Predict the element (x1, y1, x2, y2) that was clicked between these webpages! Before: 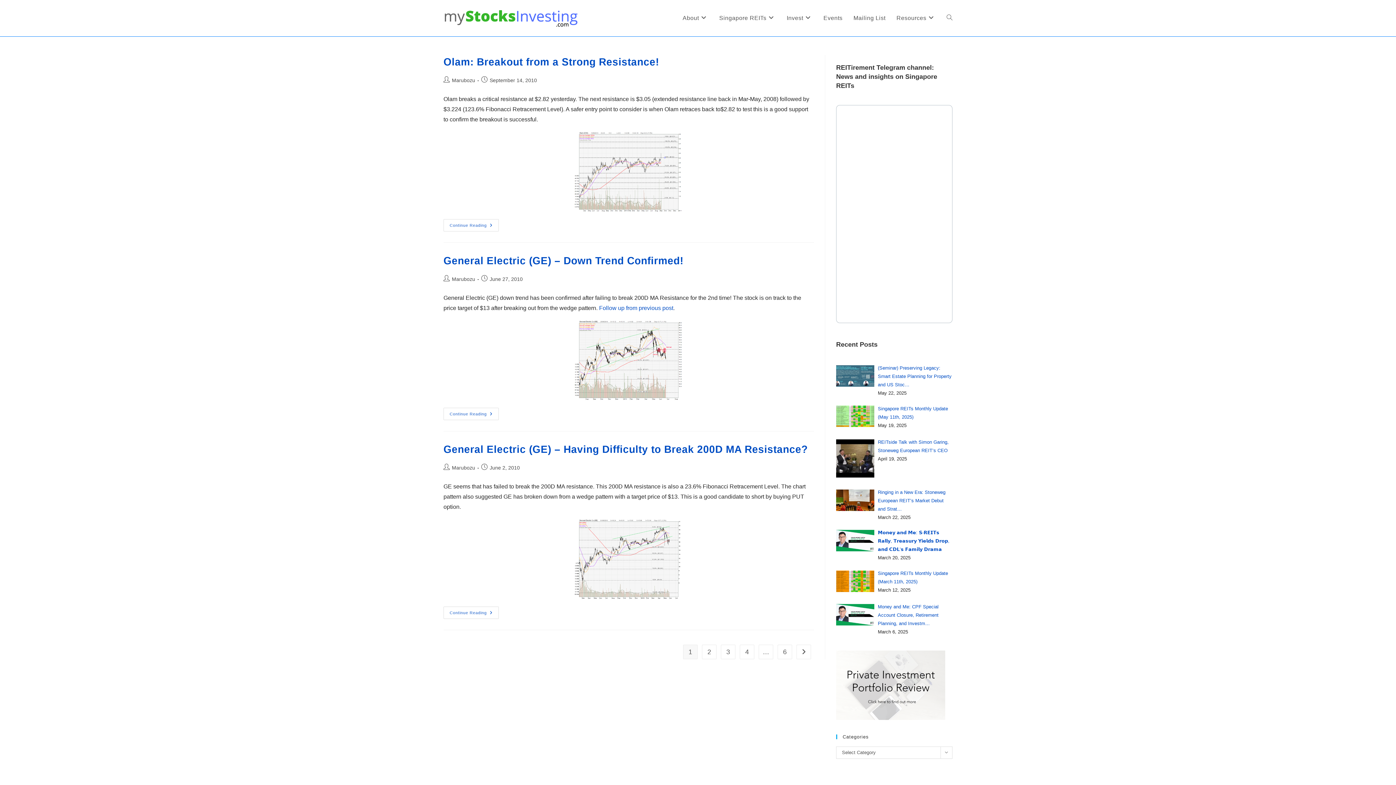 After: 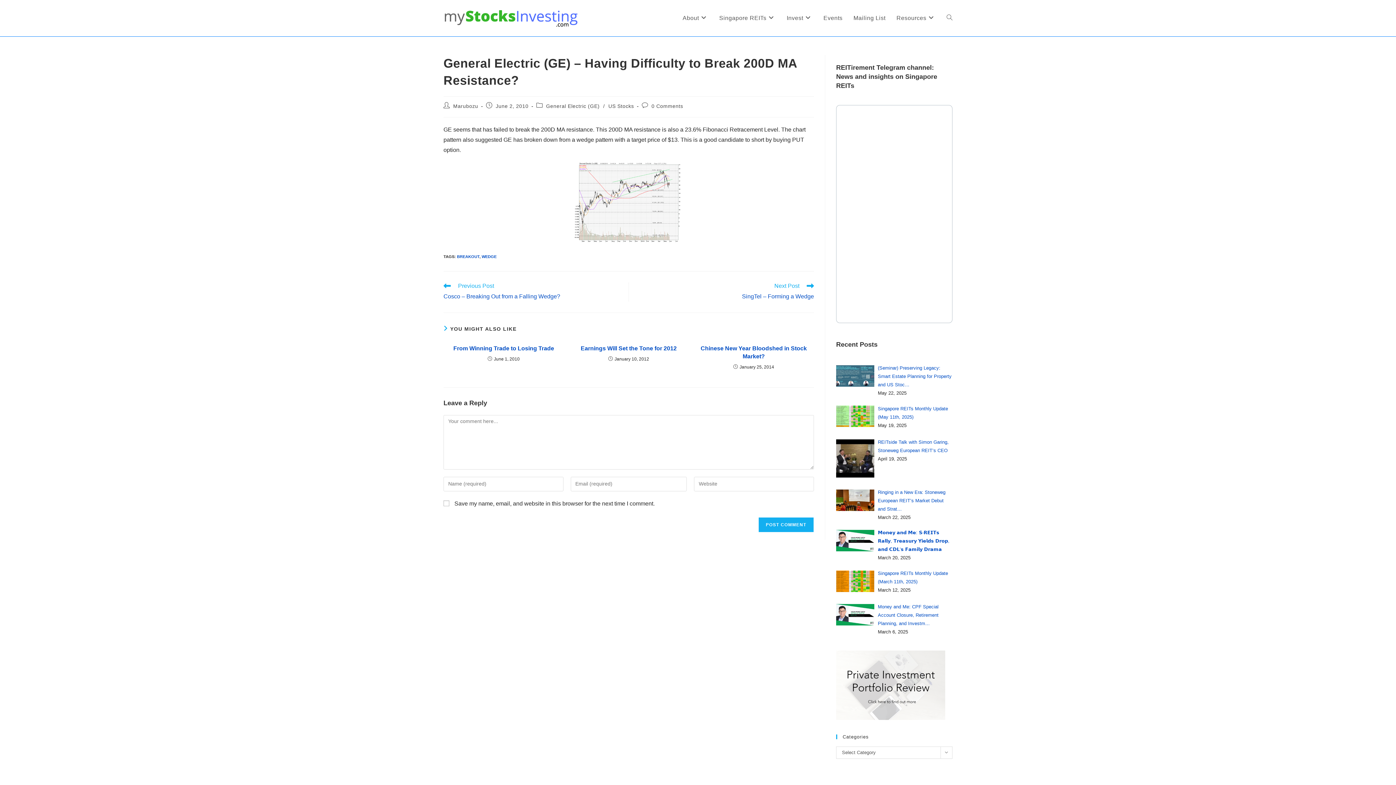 Action: label: General Electric (GE) – Having Difficulty to Break 200D MA Resistance? bbox: (443, 444, 808, 455)